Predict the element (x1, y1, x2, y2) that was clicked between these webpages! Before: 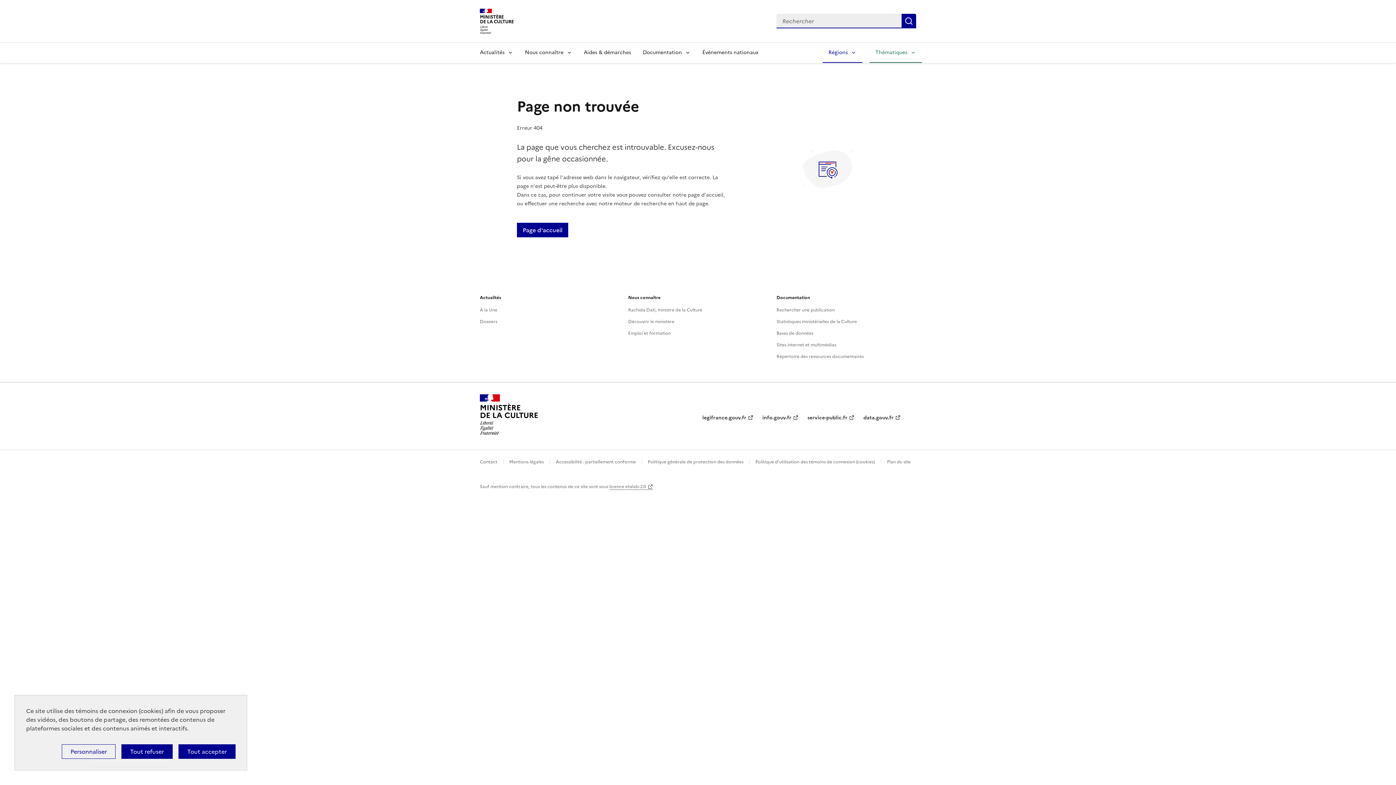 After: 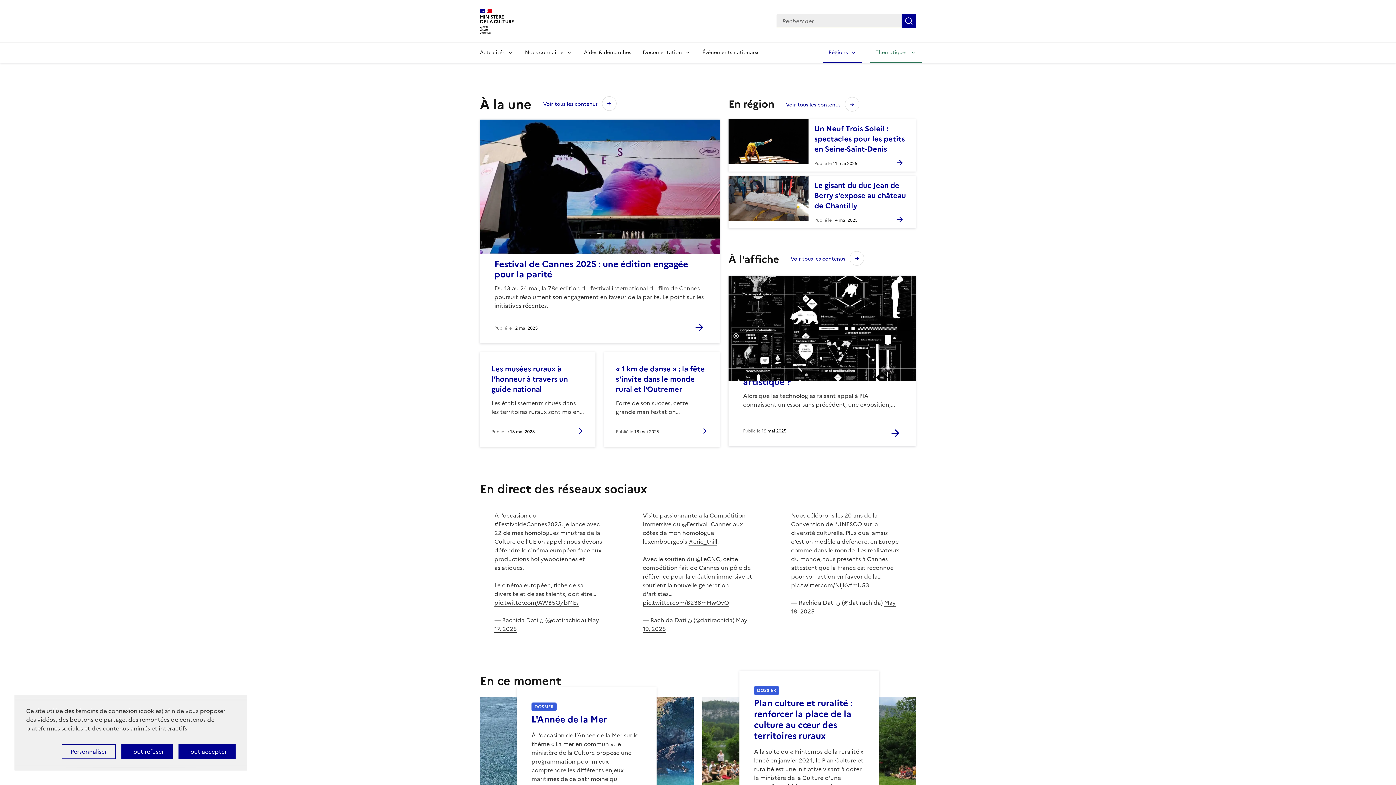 Action: label: MINISTÈRE
DE LA CULTURE bbox: (480, 16, 513, 24)